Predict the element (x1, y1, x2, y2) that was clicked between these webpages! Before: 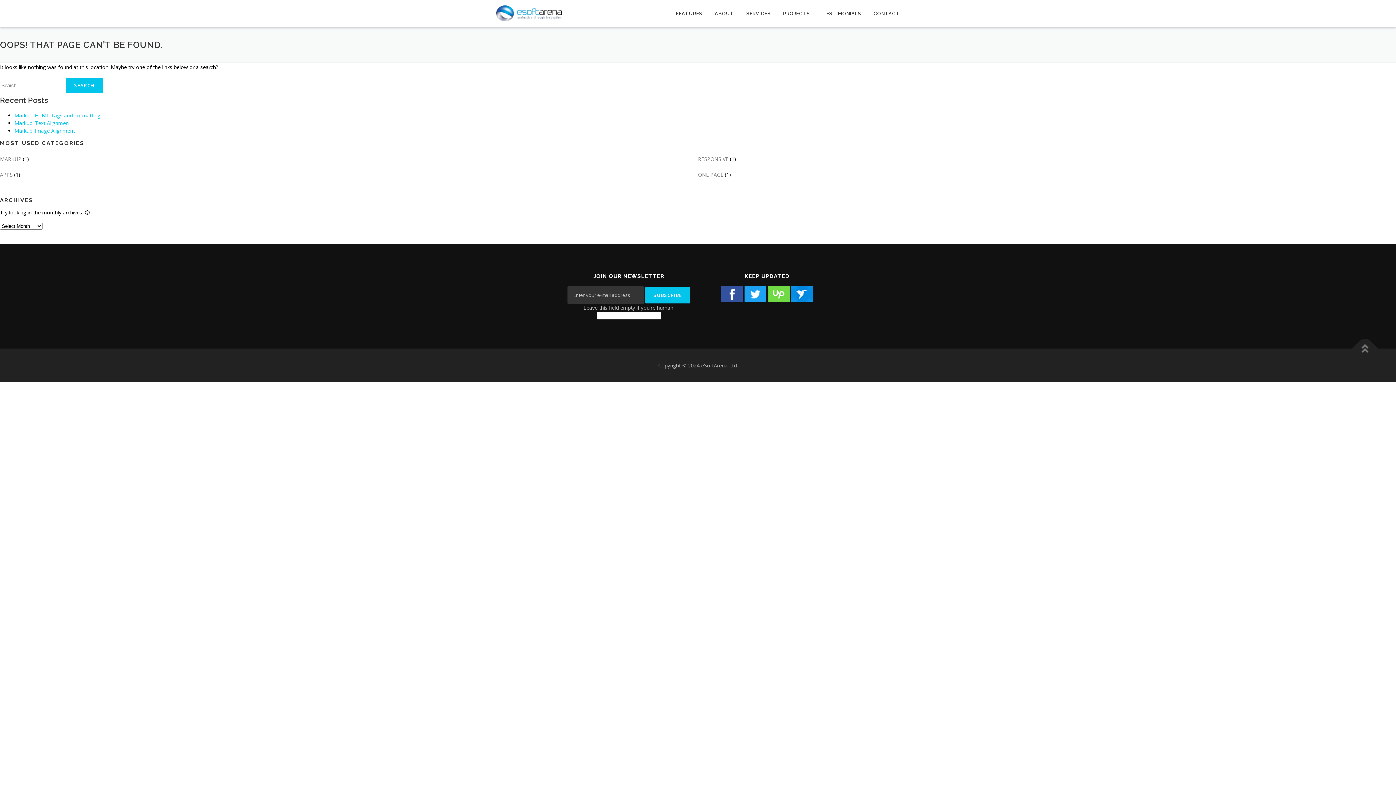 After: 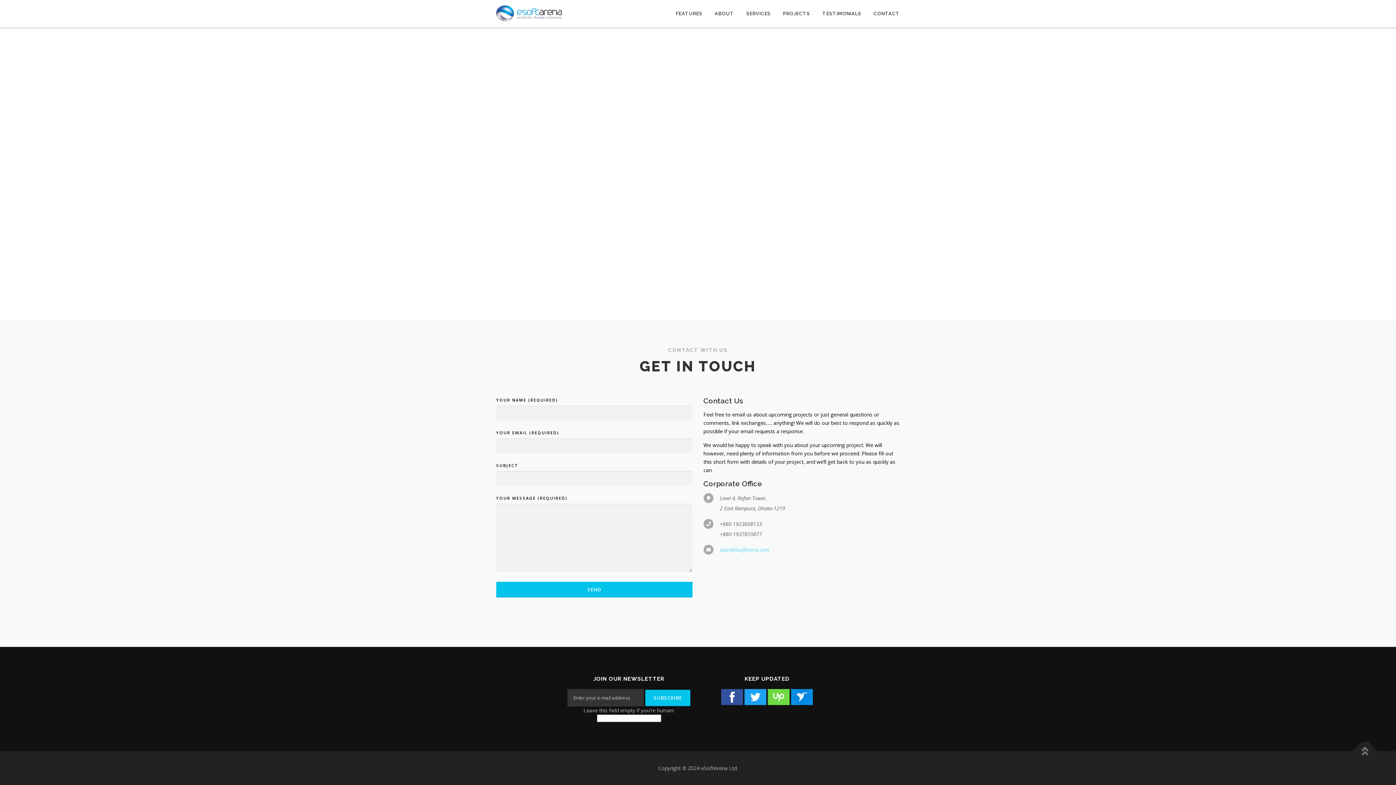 Action: bbox: (867, 10, 900, 16) label: CONTACT